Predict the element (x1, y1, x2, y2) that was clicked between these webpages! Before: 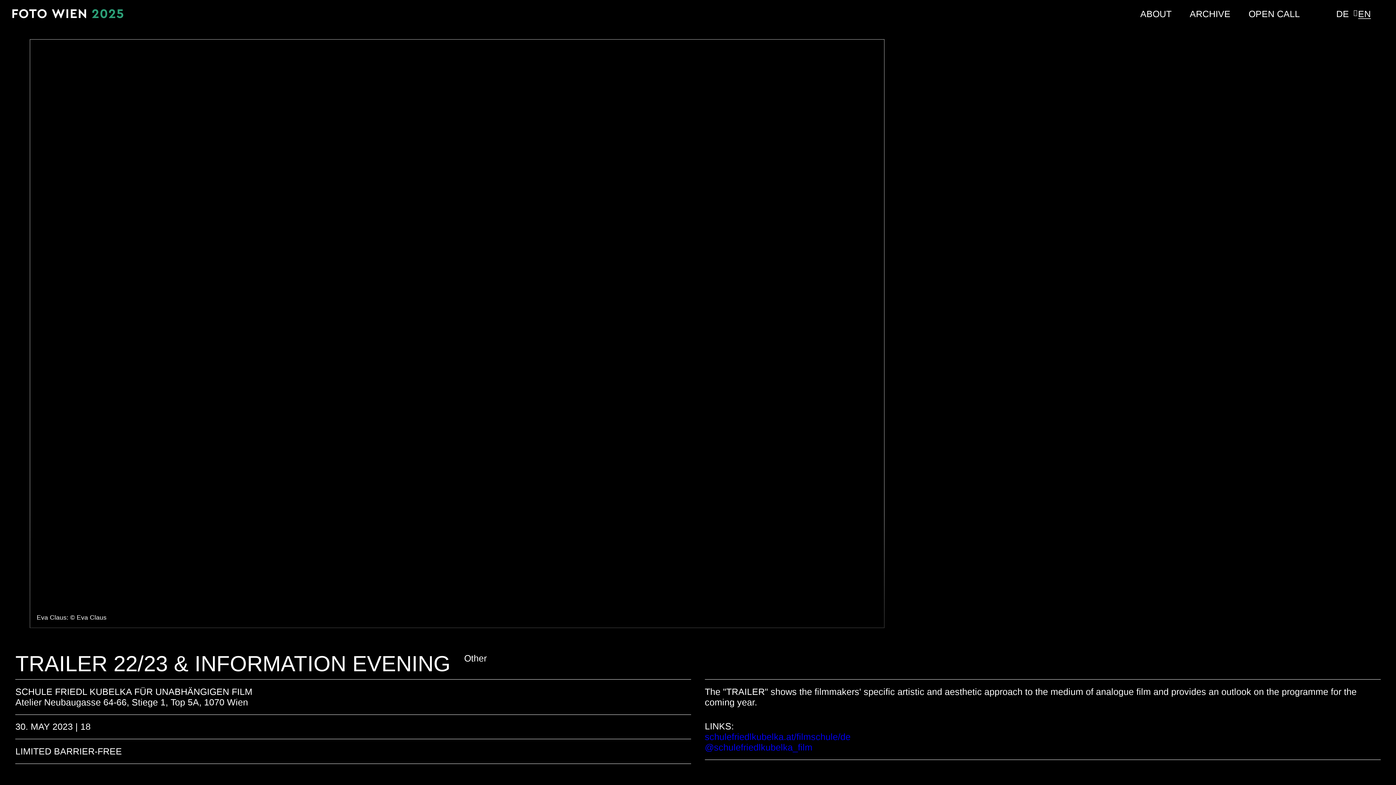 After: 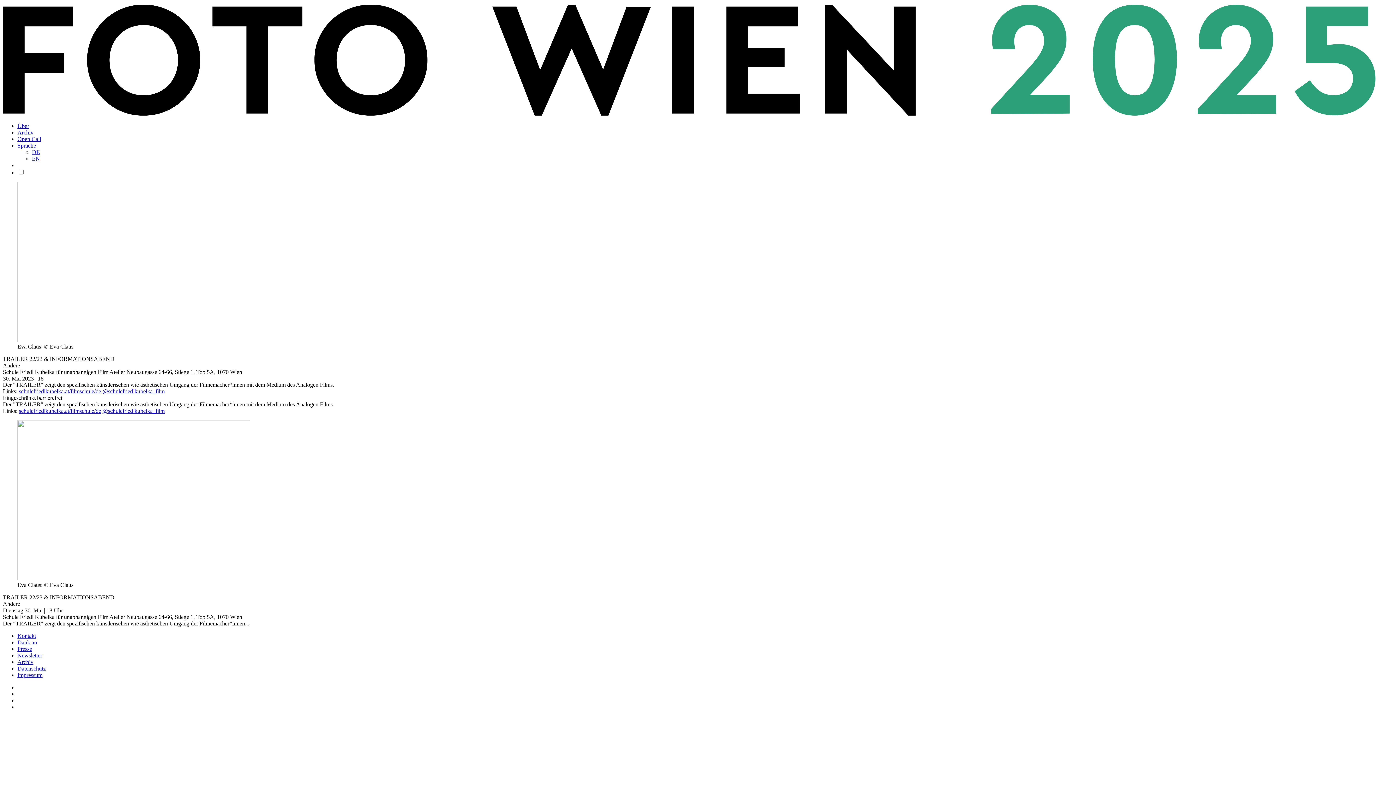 Action: bbox: (1336, 8, 1349, 18) label: DE